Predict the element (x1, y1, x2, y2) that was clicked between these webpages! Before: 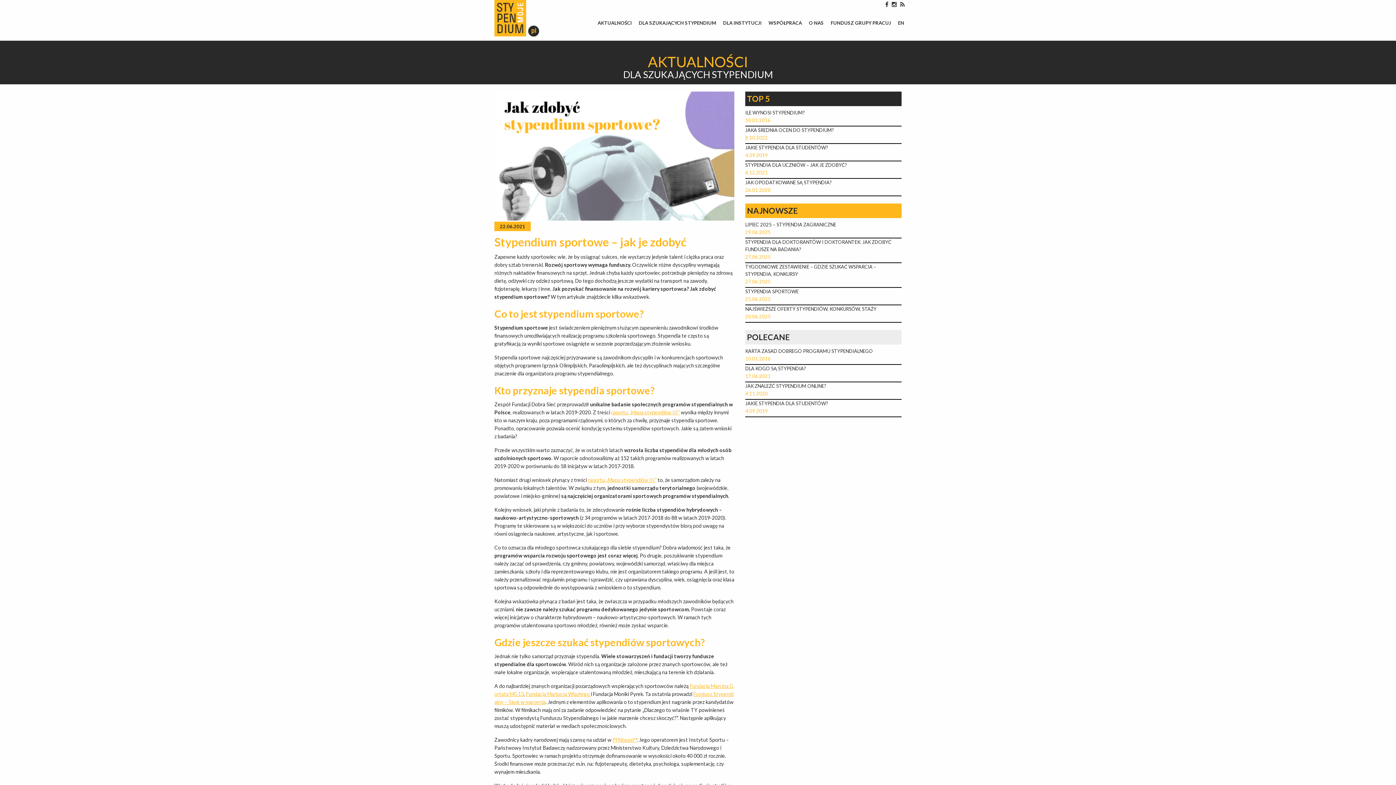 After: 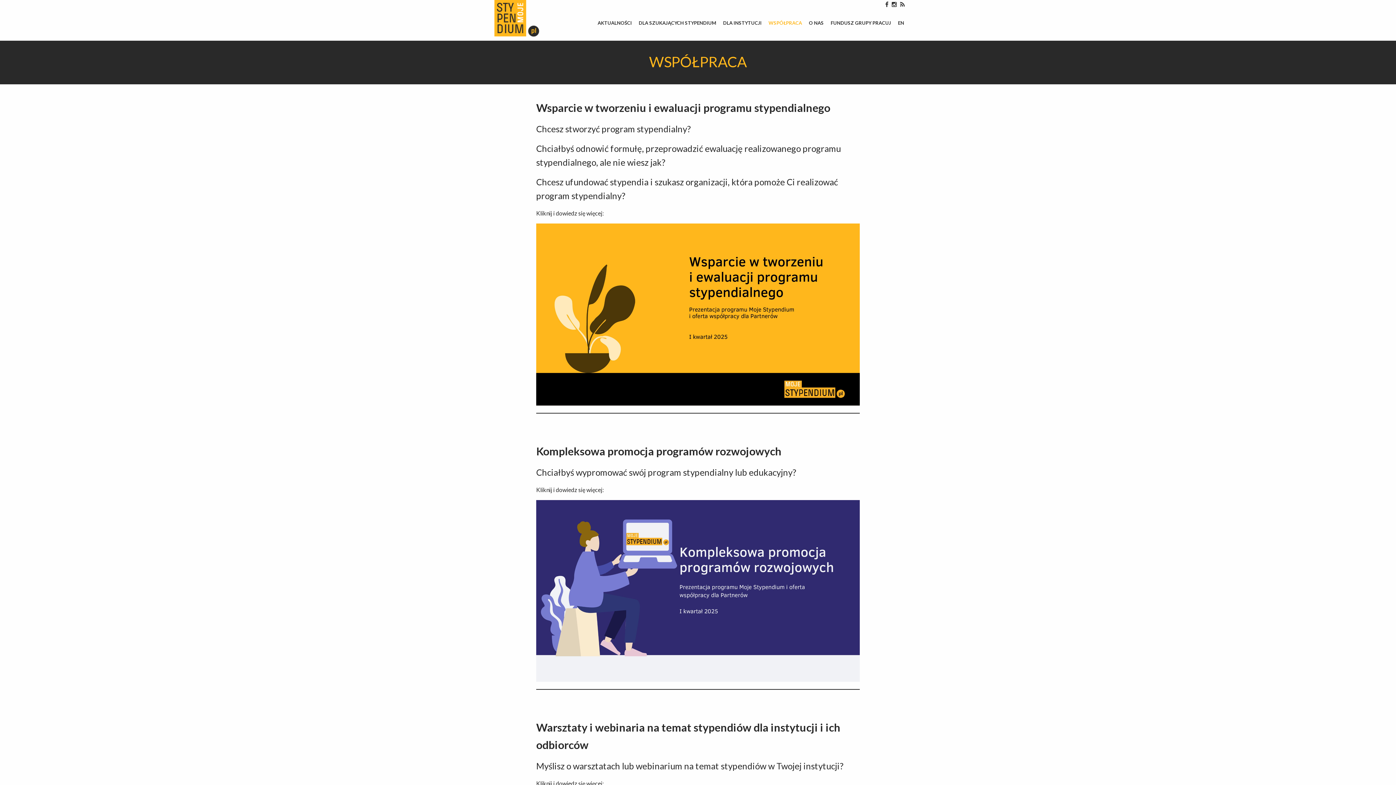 Action: label: WSPÓŁPRACA bbox: (768, 19, 802, 26)